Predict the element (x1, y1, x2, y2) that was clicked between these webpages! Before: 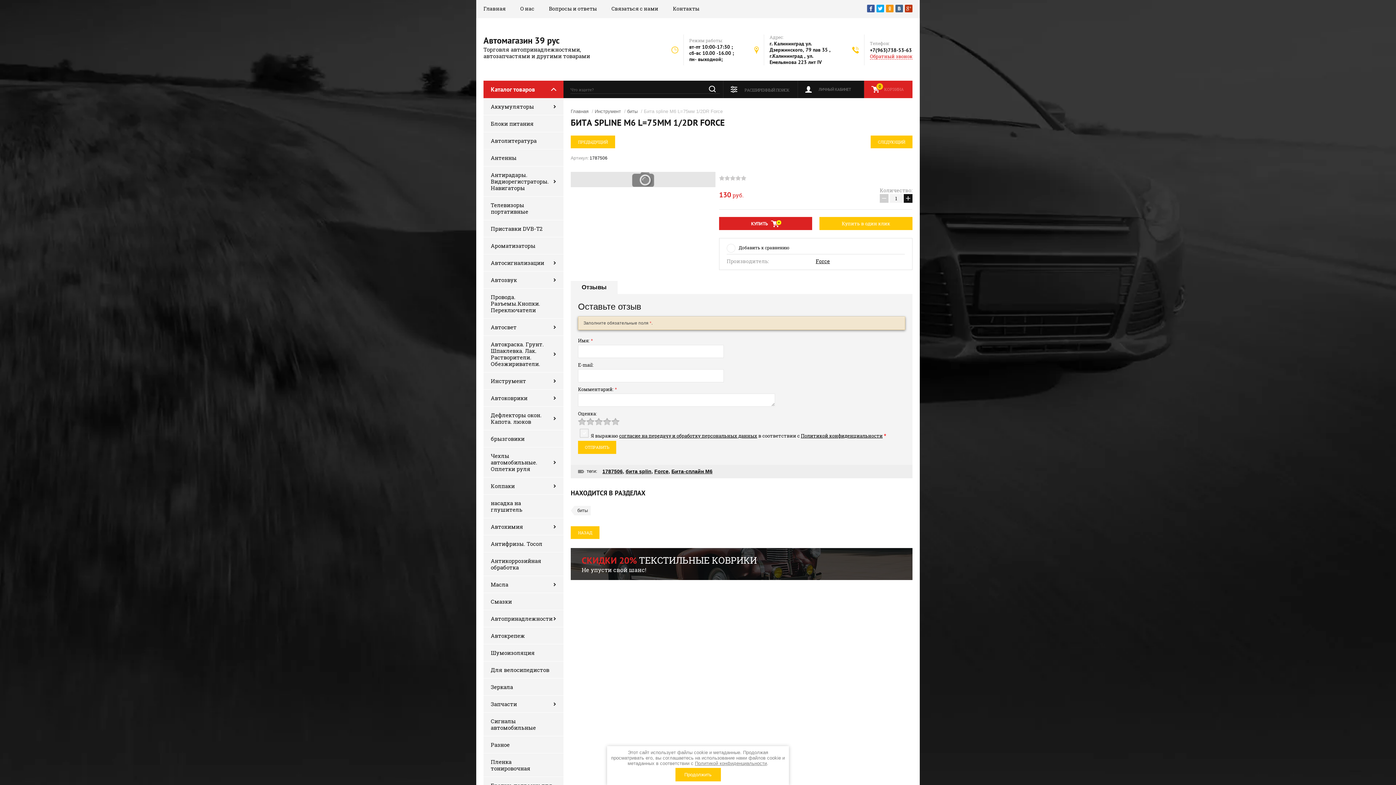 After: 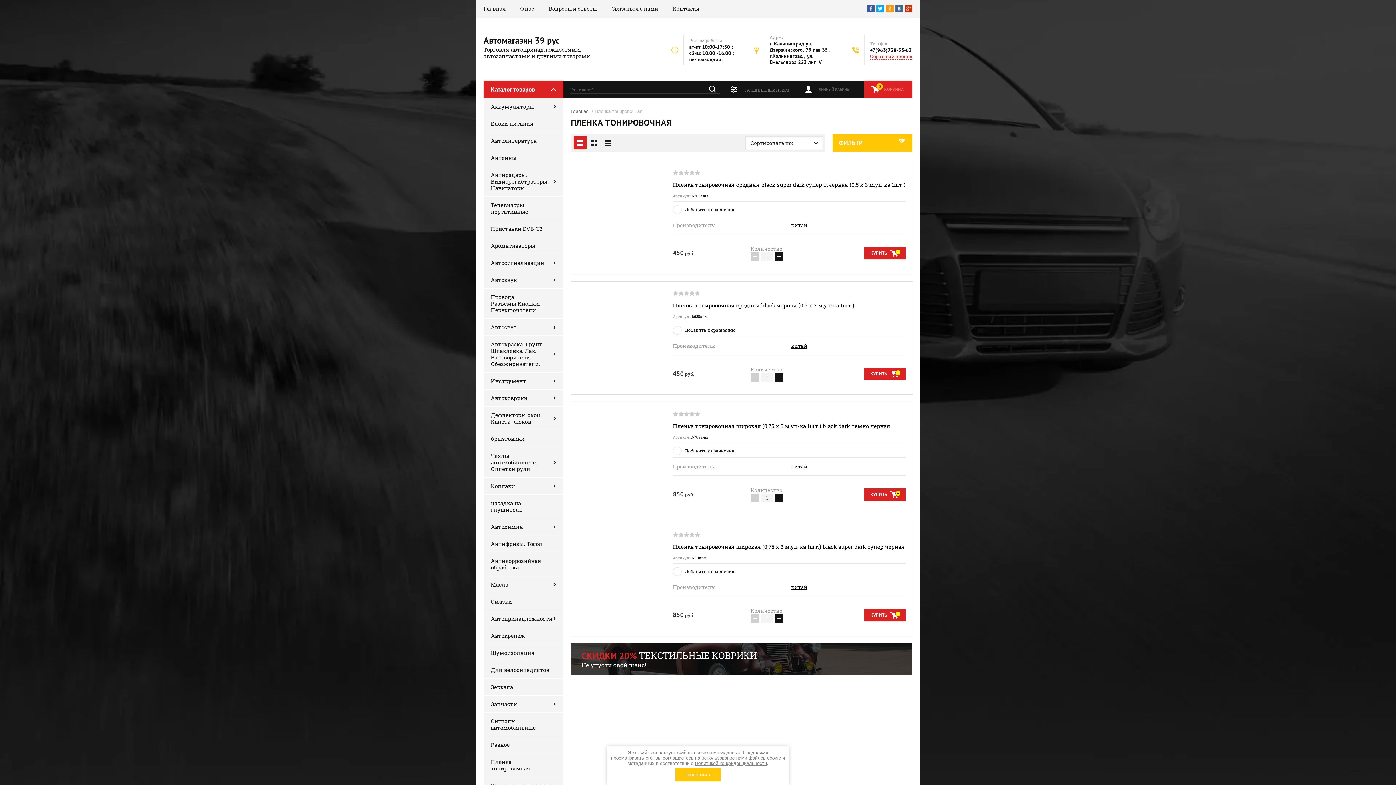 Action: bbox: (483, 753, 563, 777) label: Пленка тонировочная